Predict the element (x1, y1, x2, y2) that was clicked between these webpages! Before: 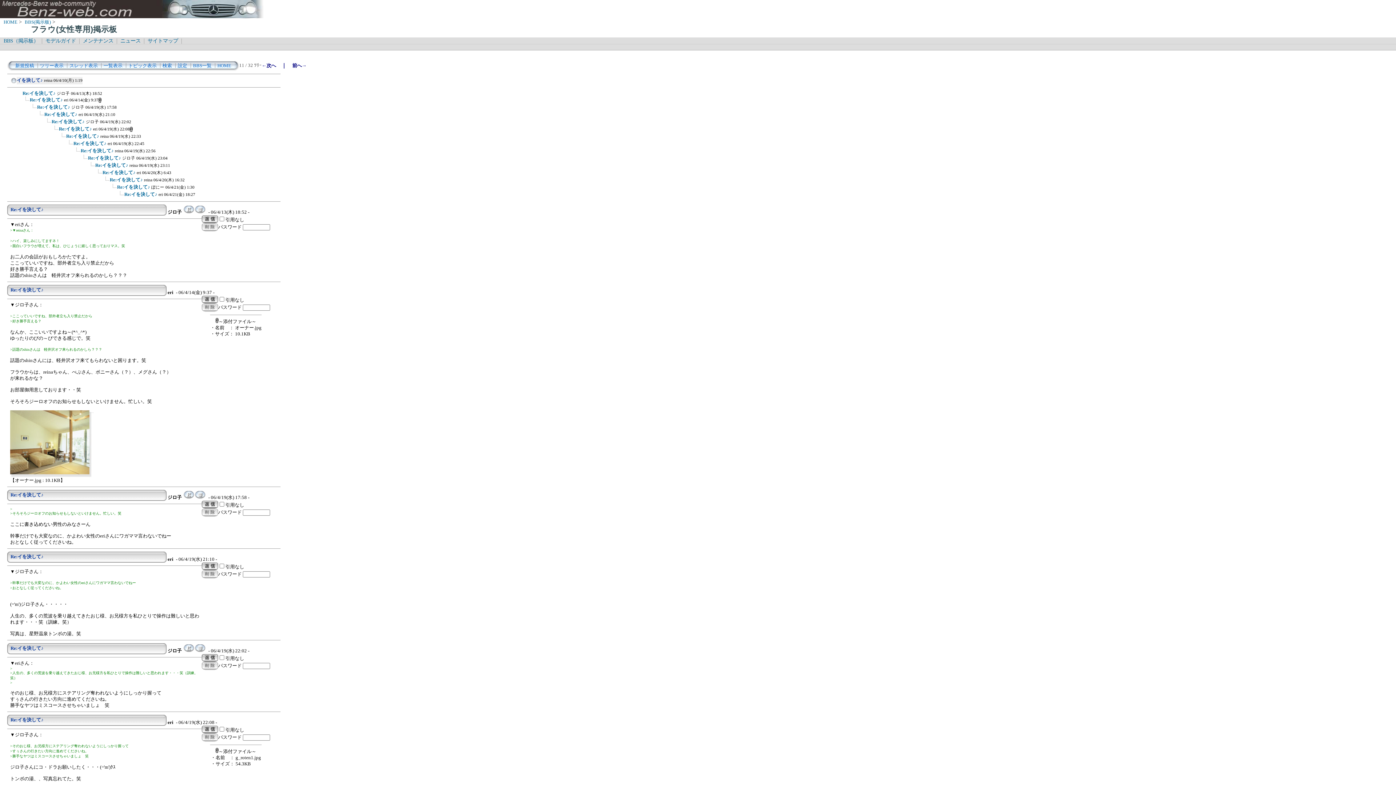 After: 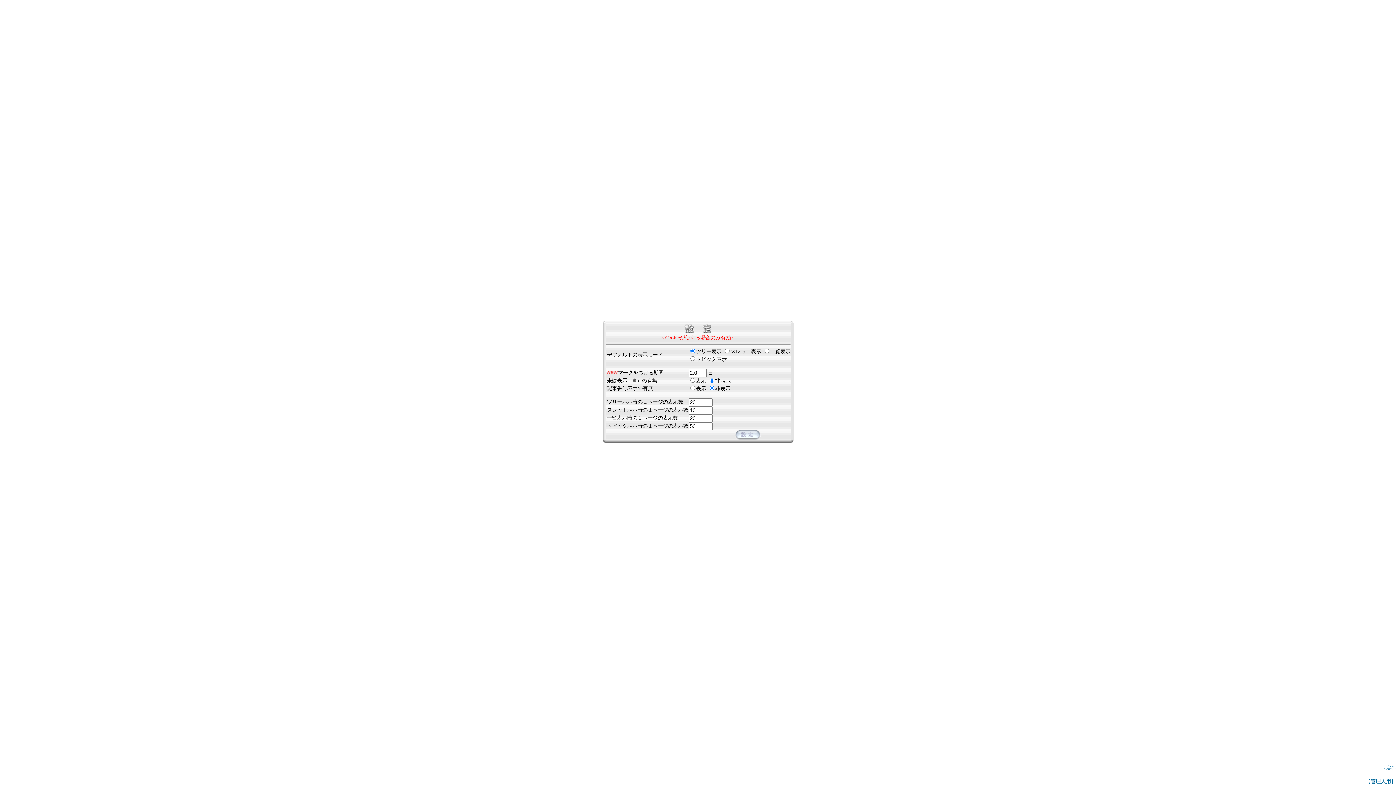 Action: bbox: (177, 63, 187, 68) label: 設定